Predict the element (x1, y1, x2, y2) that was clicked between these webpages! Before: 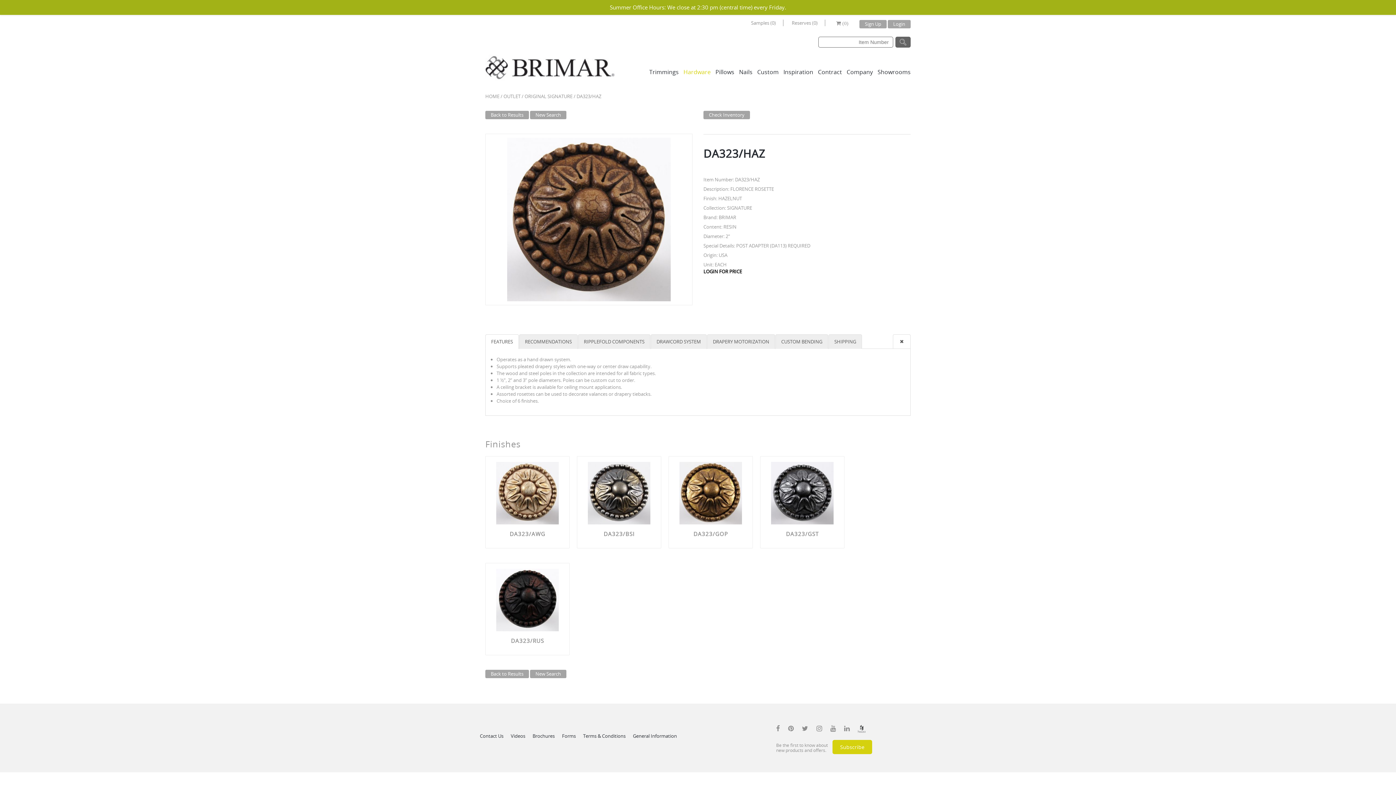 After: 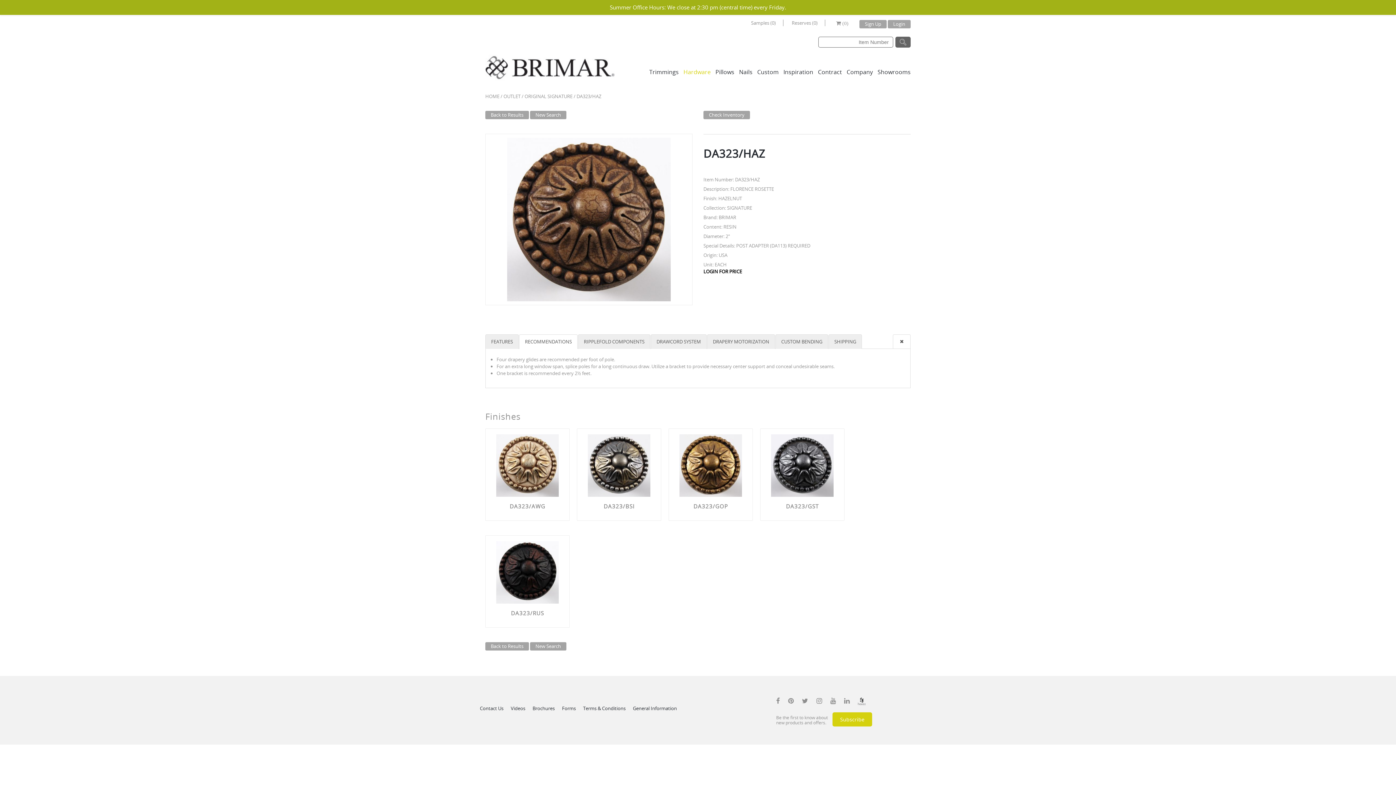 Action: bbox: (519, 334, 577, 349) label: RECOMMENDATIONS